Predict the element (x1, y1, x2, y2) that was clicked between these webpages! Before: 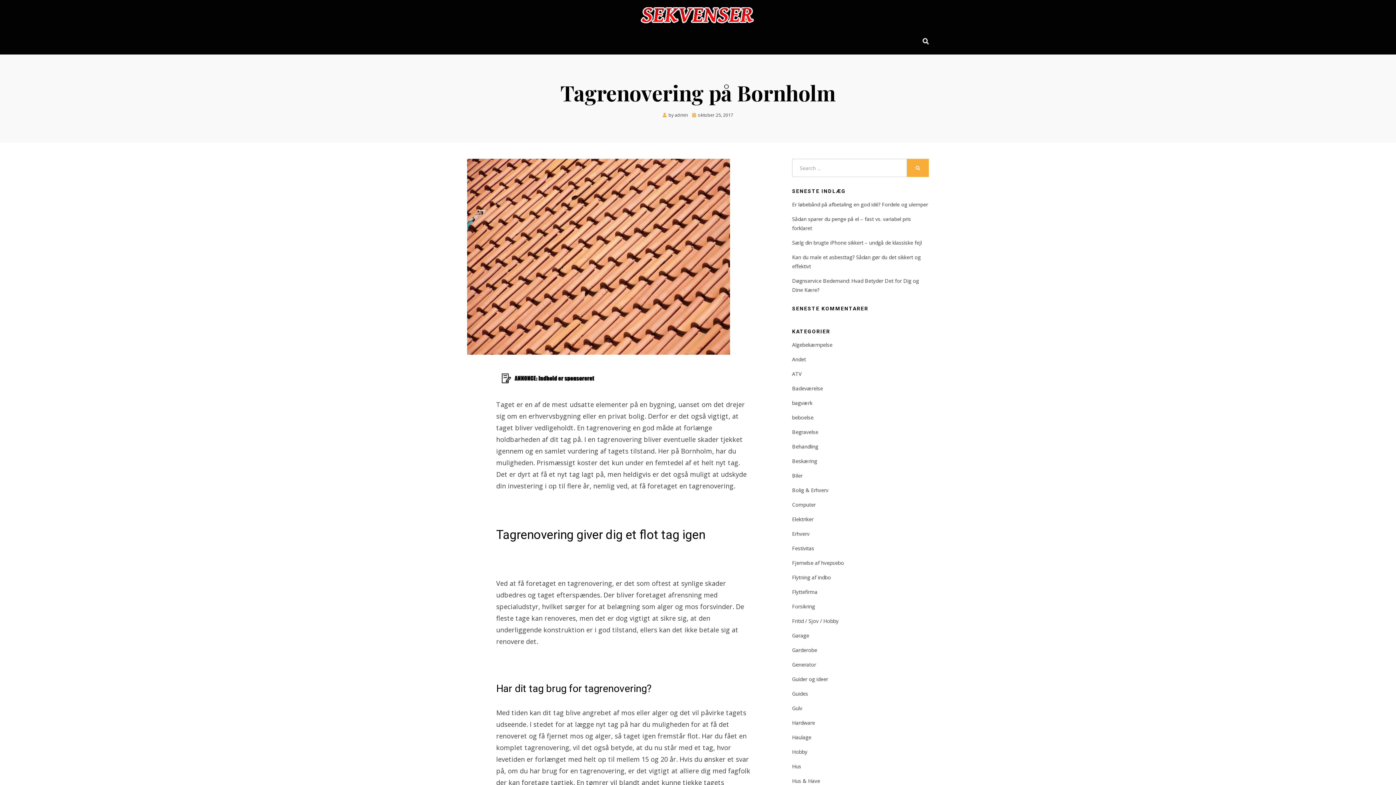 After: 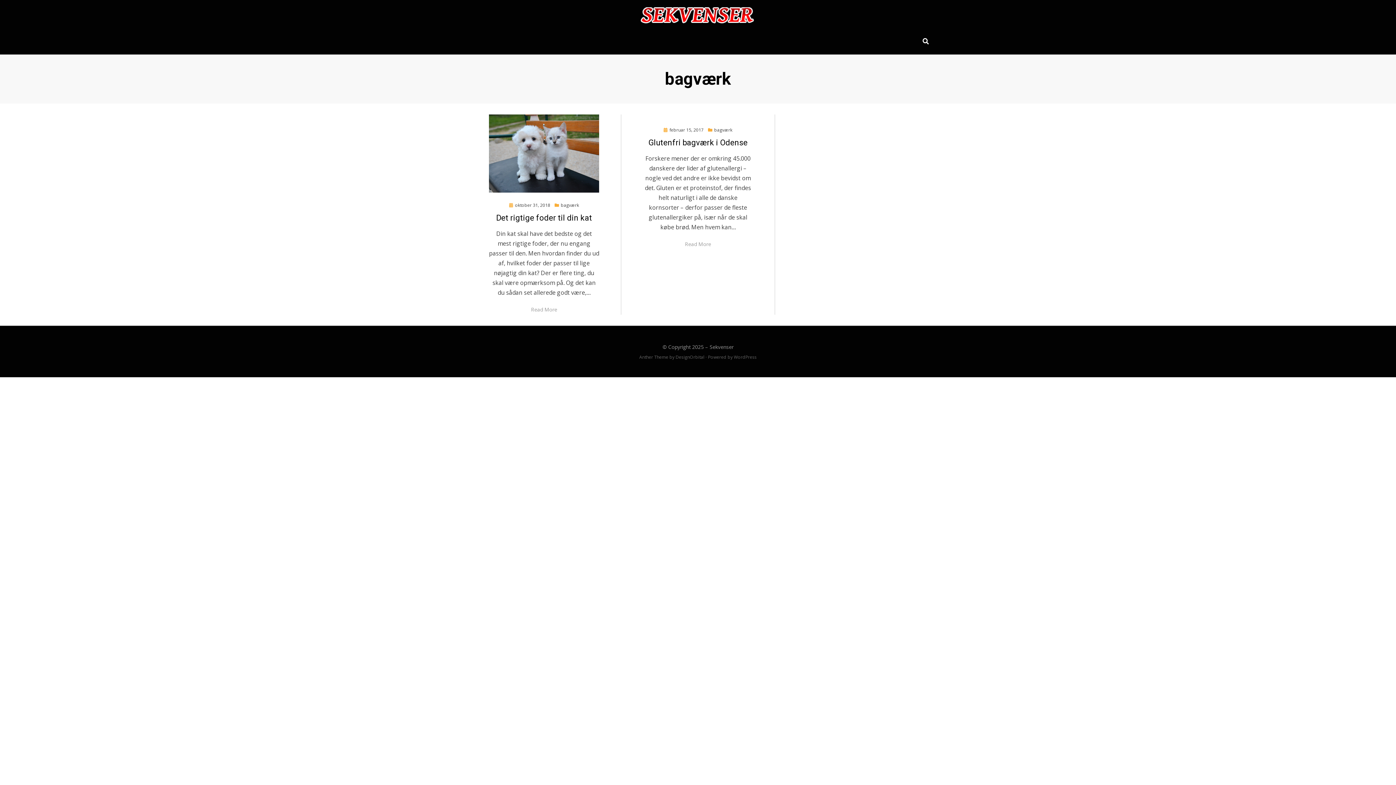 Action: label: bagværk bbox: (792, 398, 929, 407)